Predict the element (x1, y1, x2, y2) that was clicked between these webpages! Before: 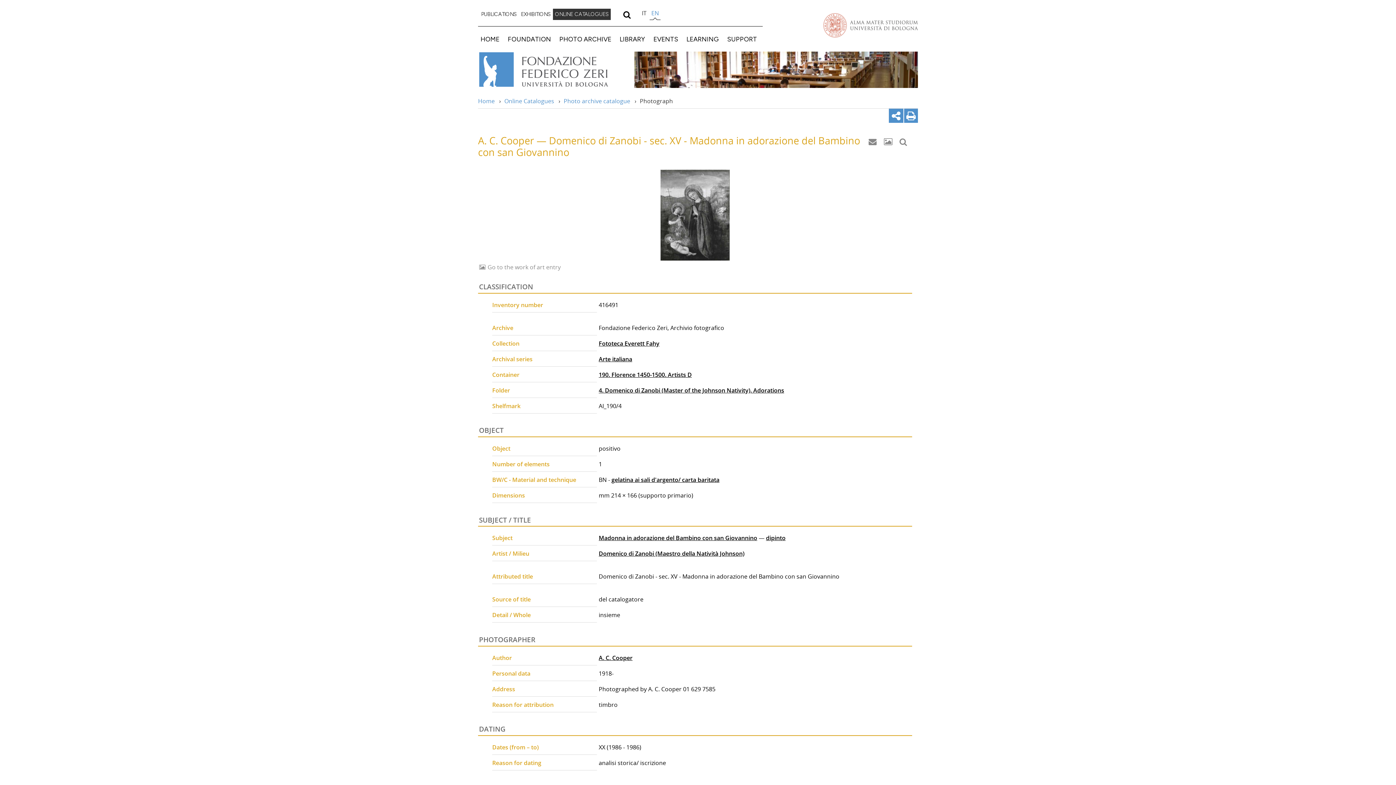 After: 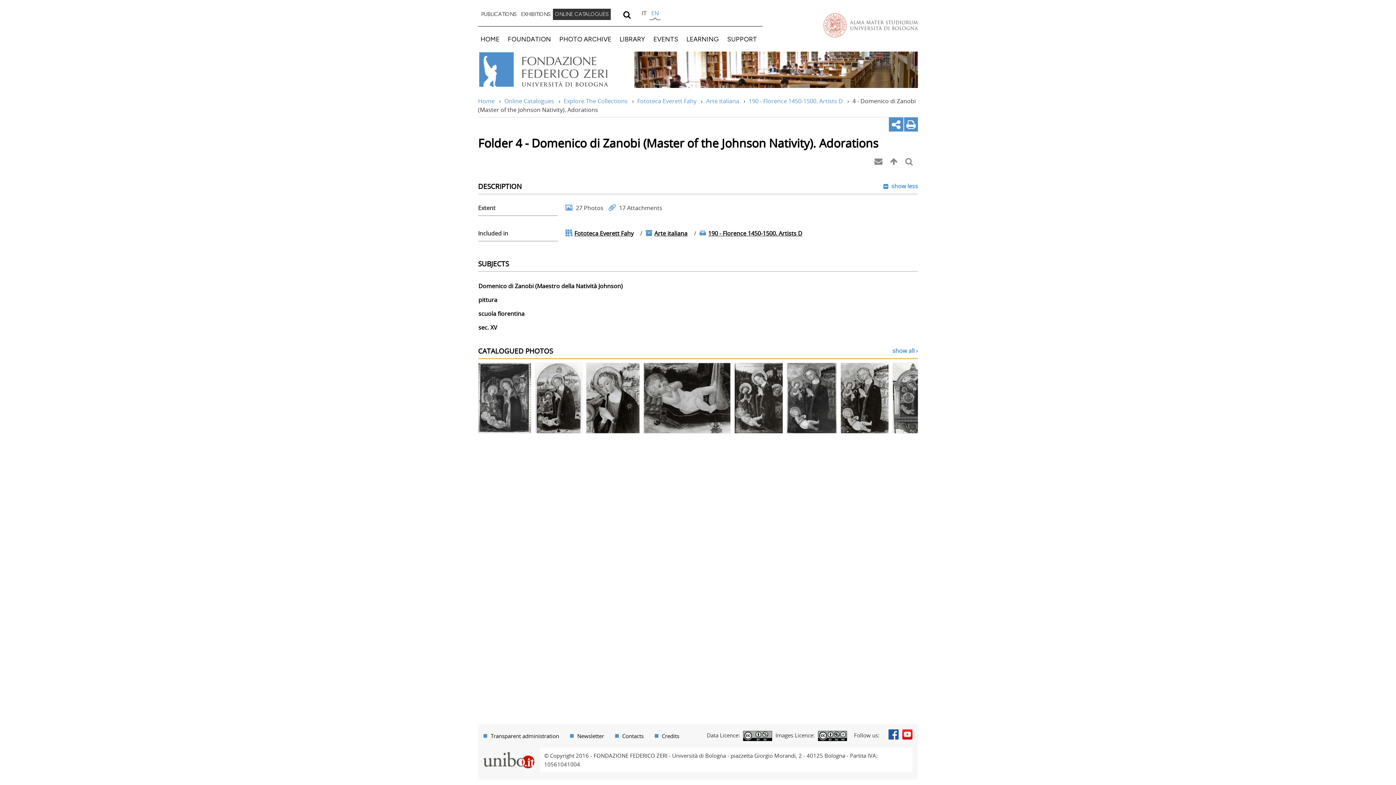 Action: bbox: (598, 386, 784, 394) label: 4. Domenico di Zanobi (Master of the Johnson Nativity). Adorations